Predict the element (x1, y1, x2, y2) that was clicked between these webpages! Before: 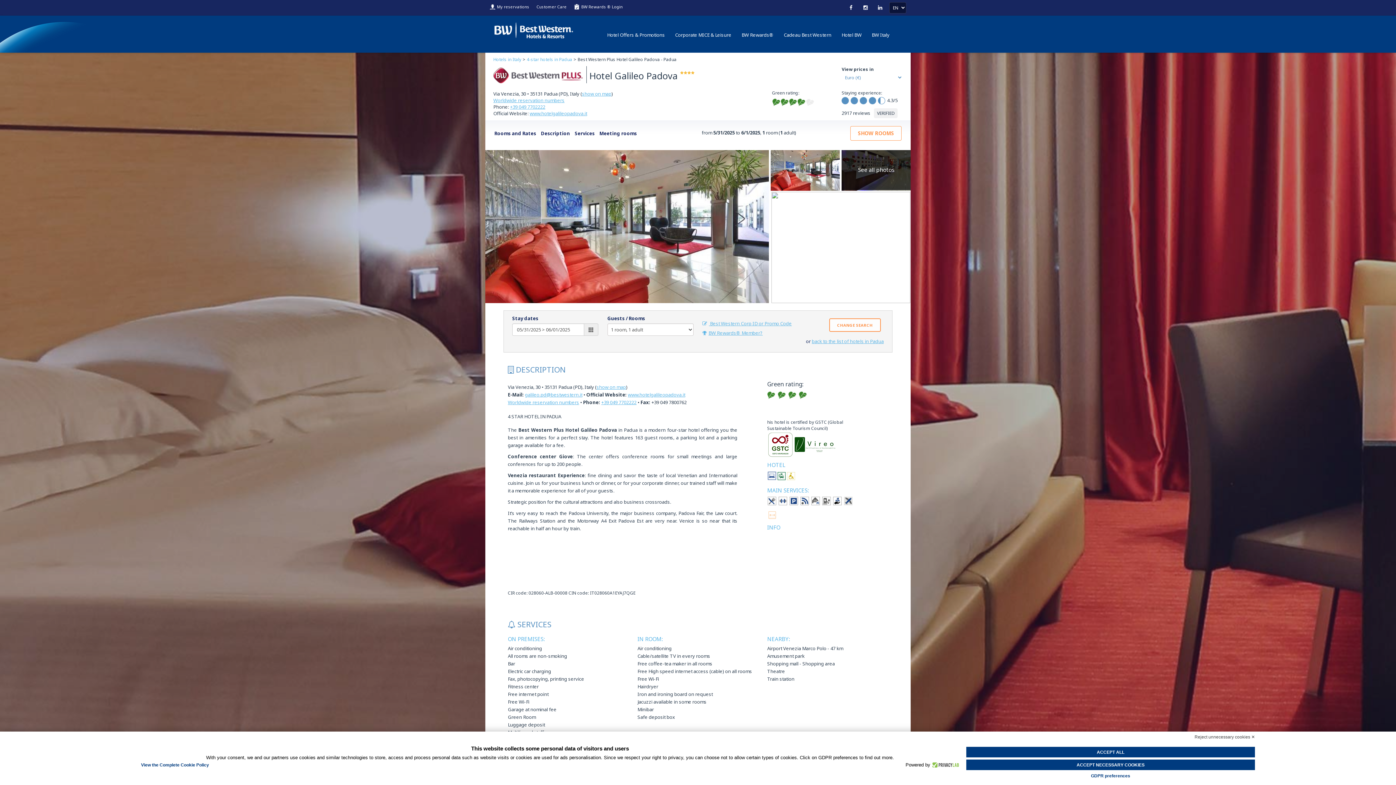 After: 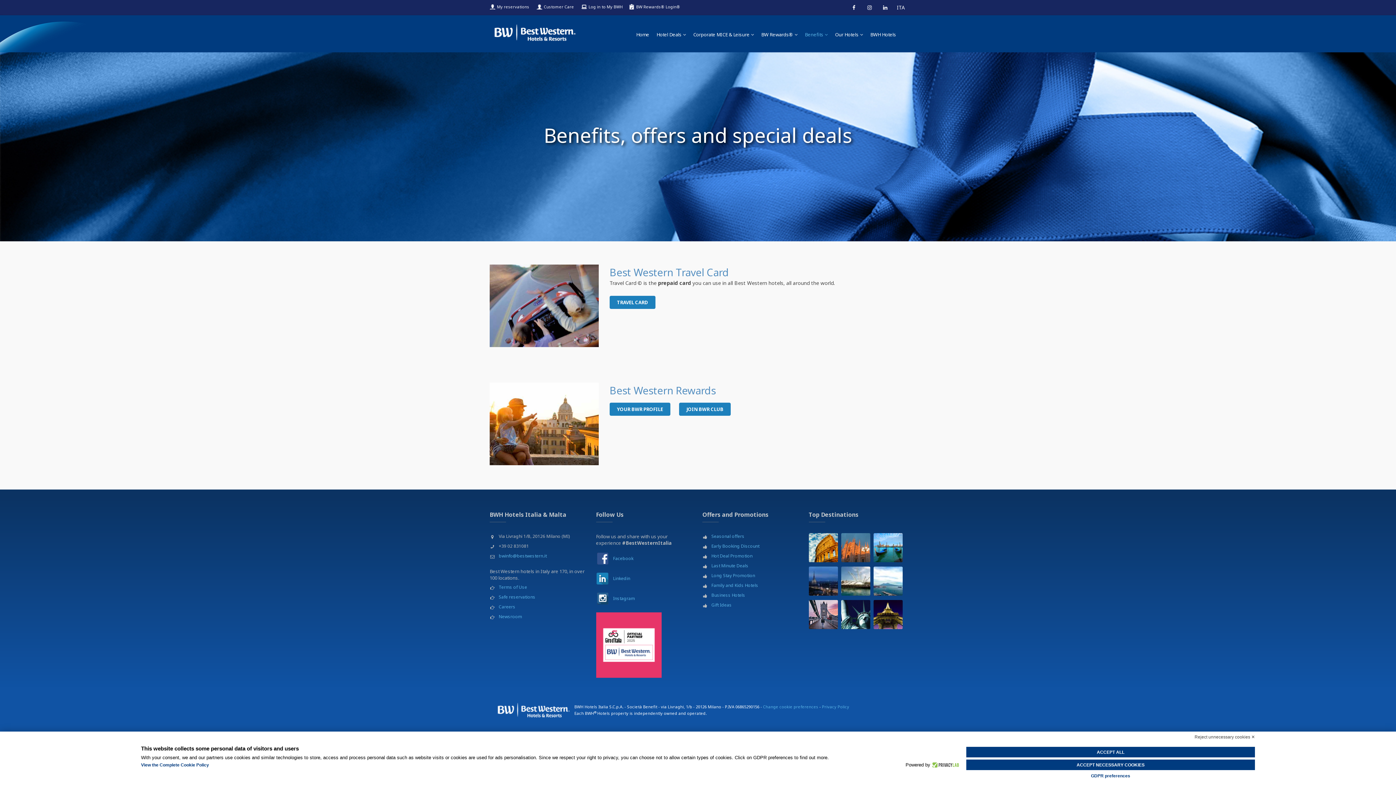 Action: label: Cadeau Best Western bbox: (784, 31, 831, 38)